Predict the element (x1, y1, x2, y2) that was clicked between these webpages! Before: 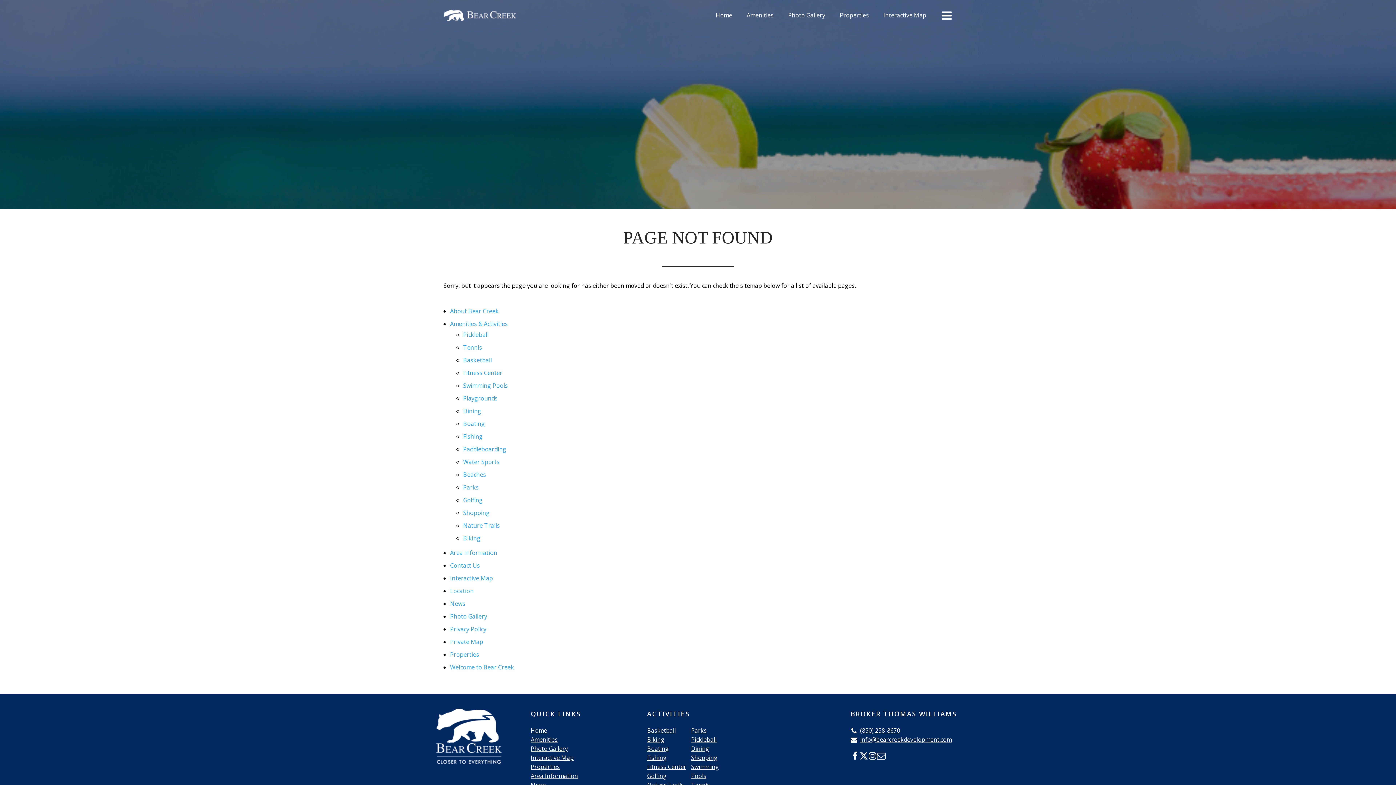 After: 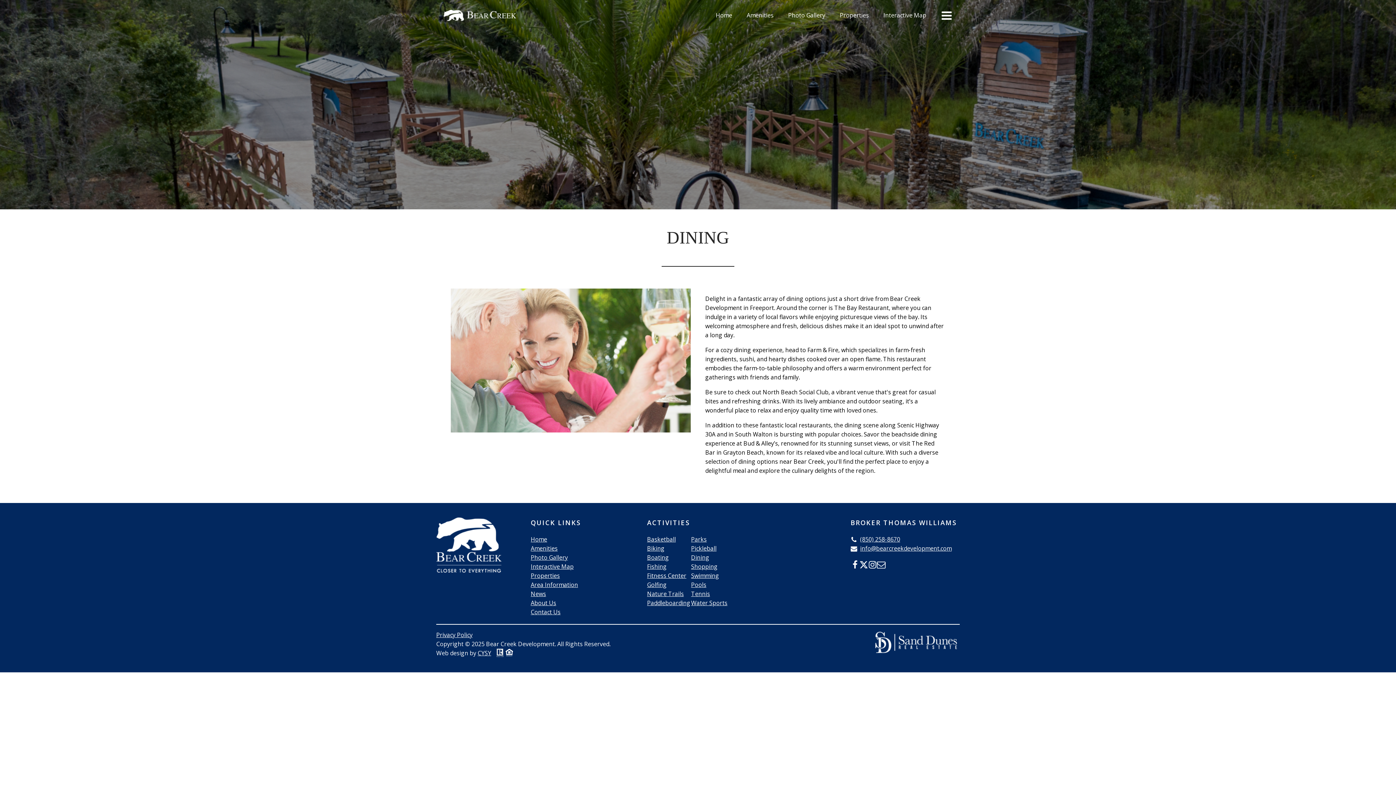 Action: bbox: (691, 744, 735, 753) label: Dining